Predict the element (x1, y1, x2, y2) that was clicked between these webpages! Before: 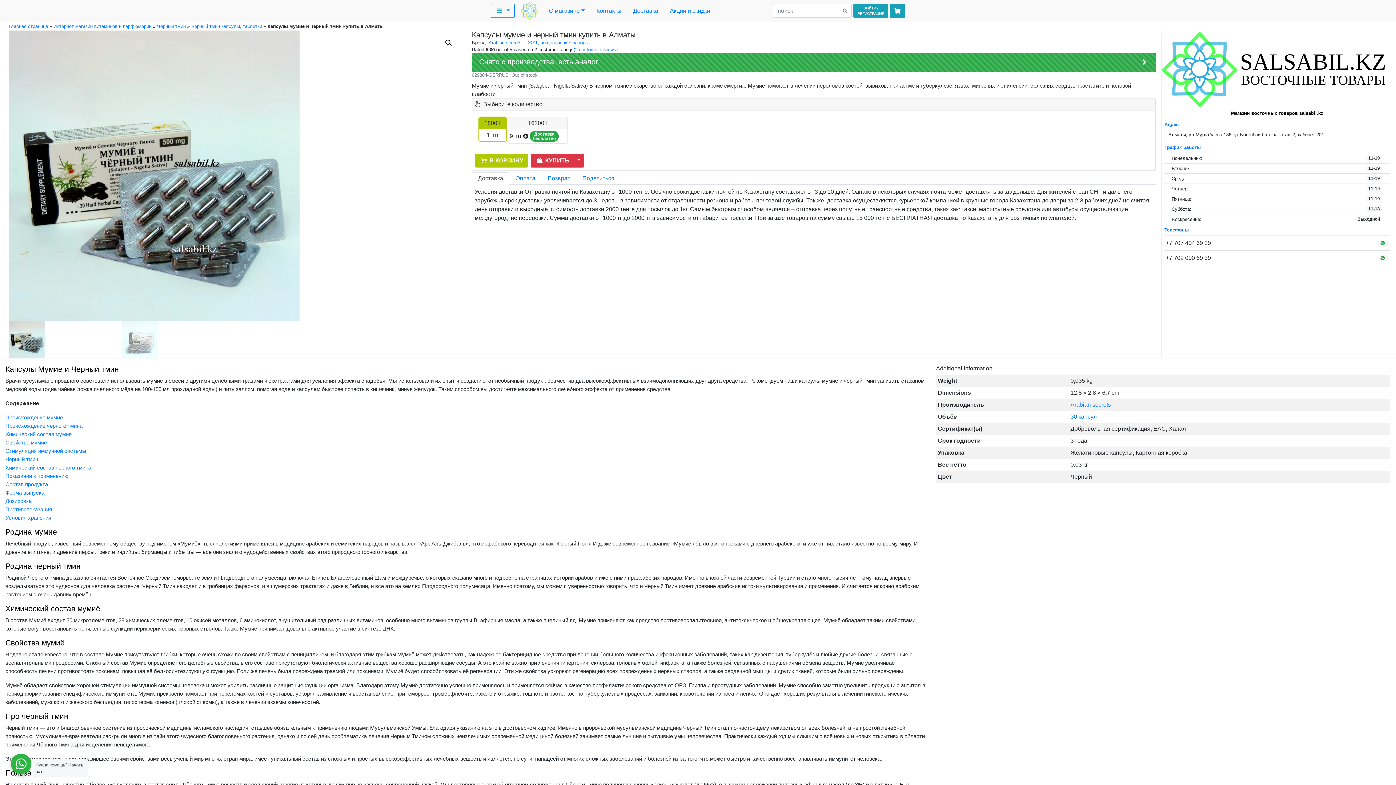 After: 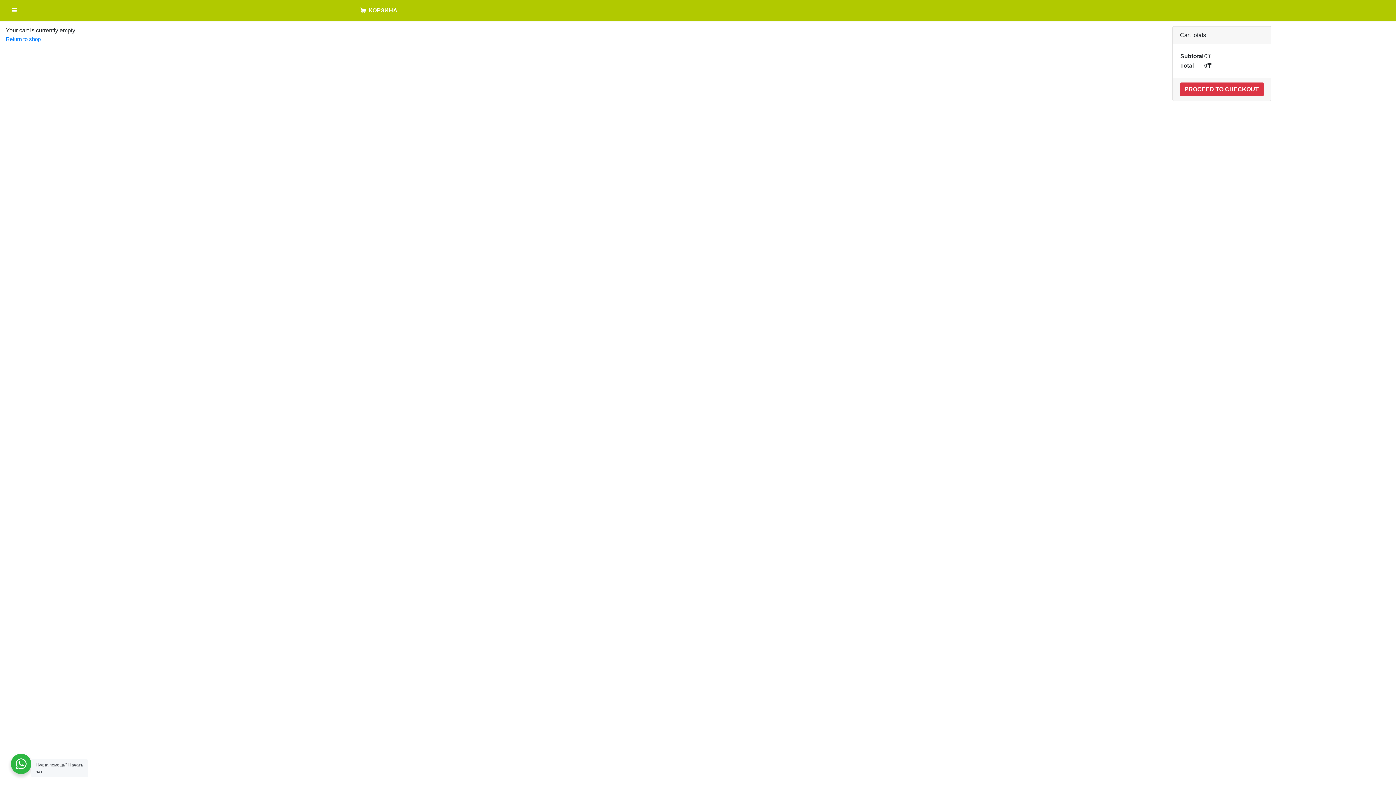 Action: bbox: (889, 4, 905, 17)